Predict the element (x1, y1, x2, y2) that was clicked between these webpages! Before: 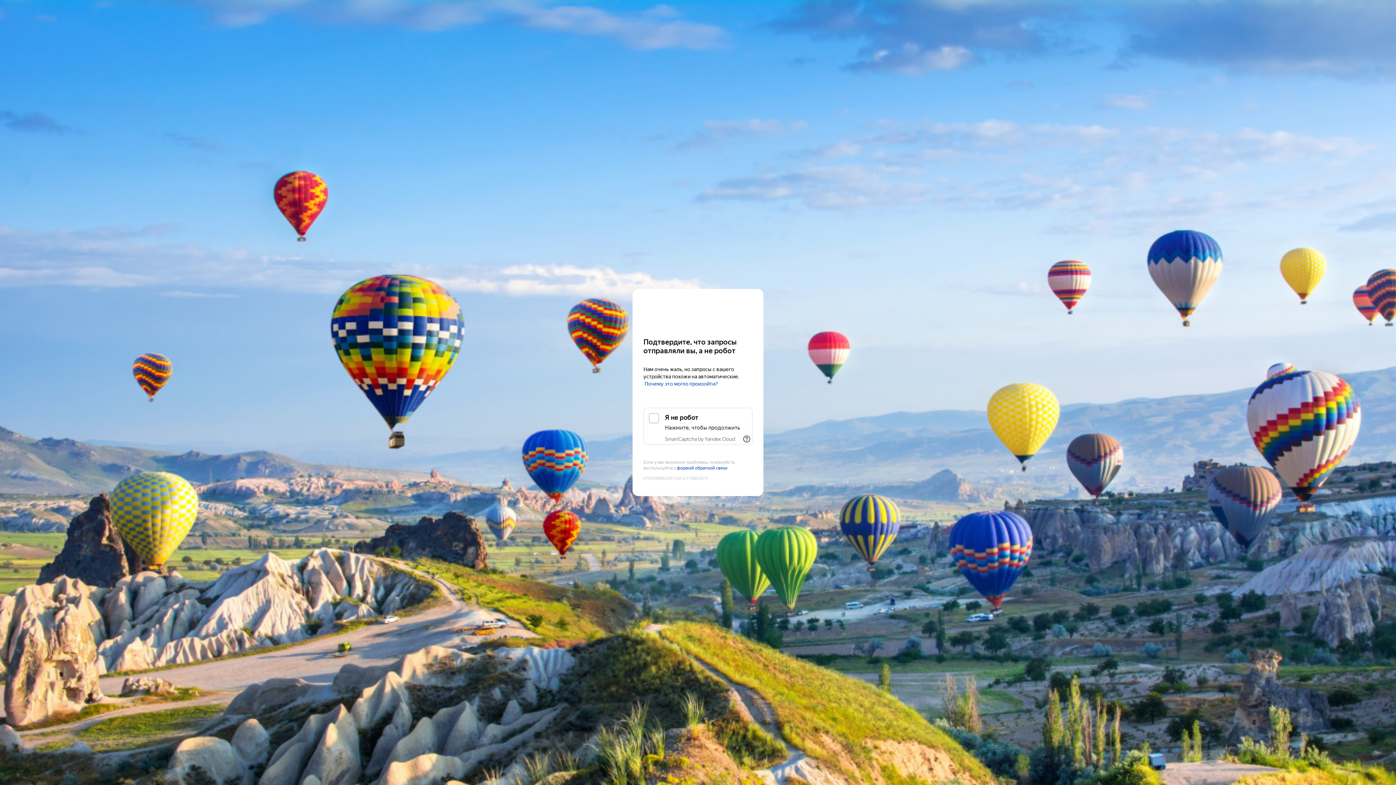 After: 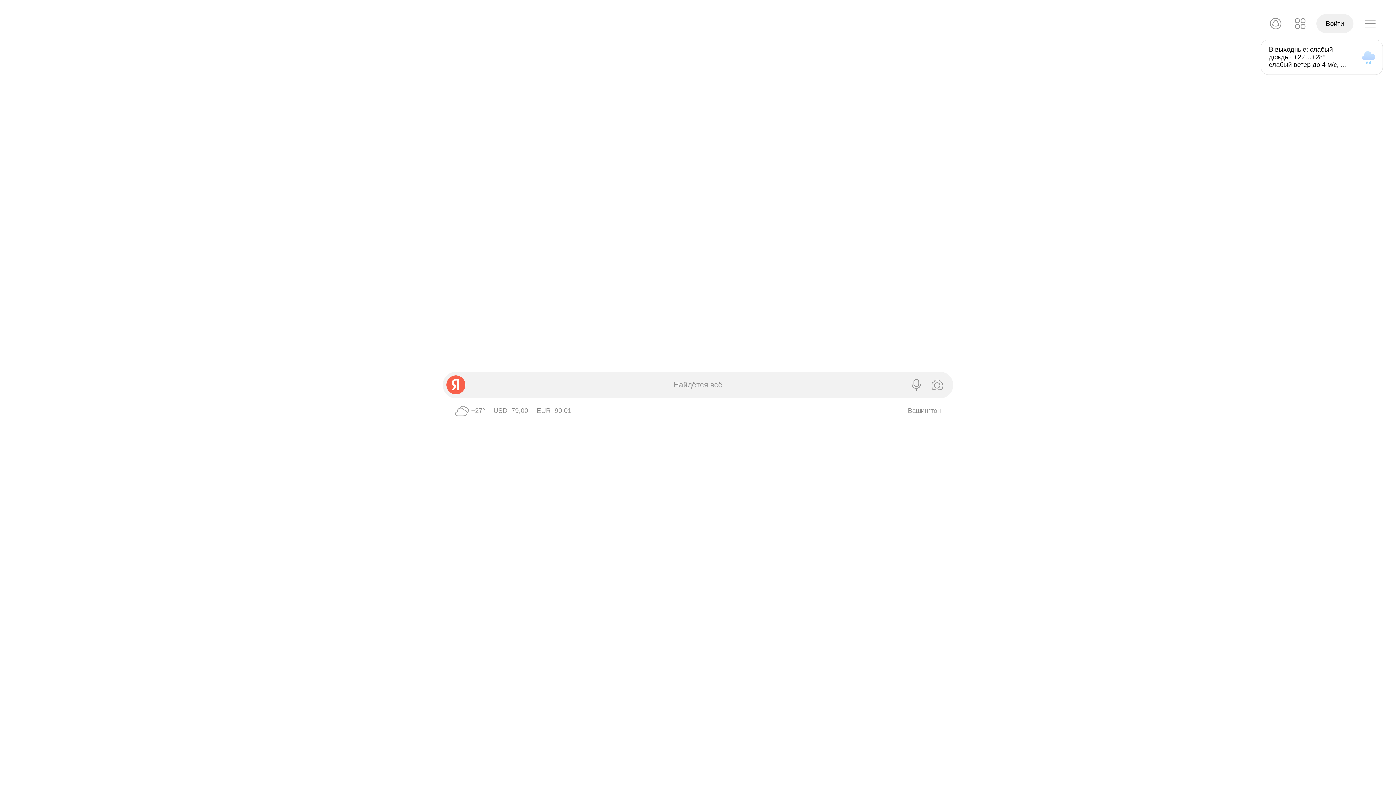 Action: bbox: (643, 303, 752, 316) label: Yandex